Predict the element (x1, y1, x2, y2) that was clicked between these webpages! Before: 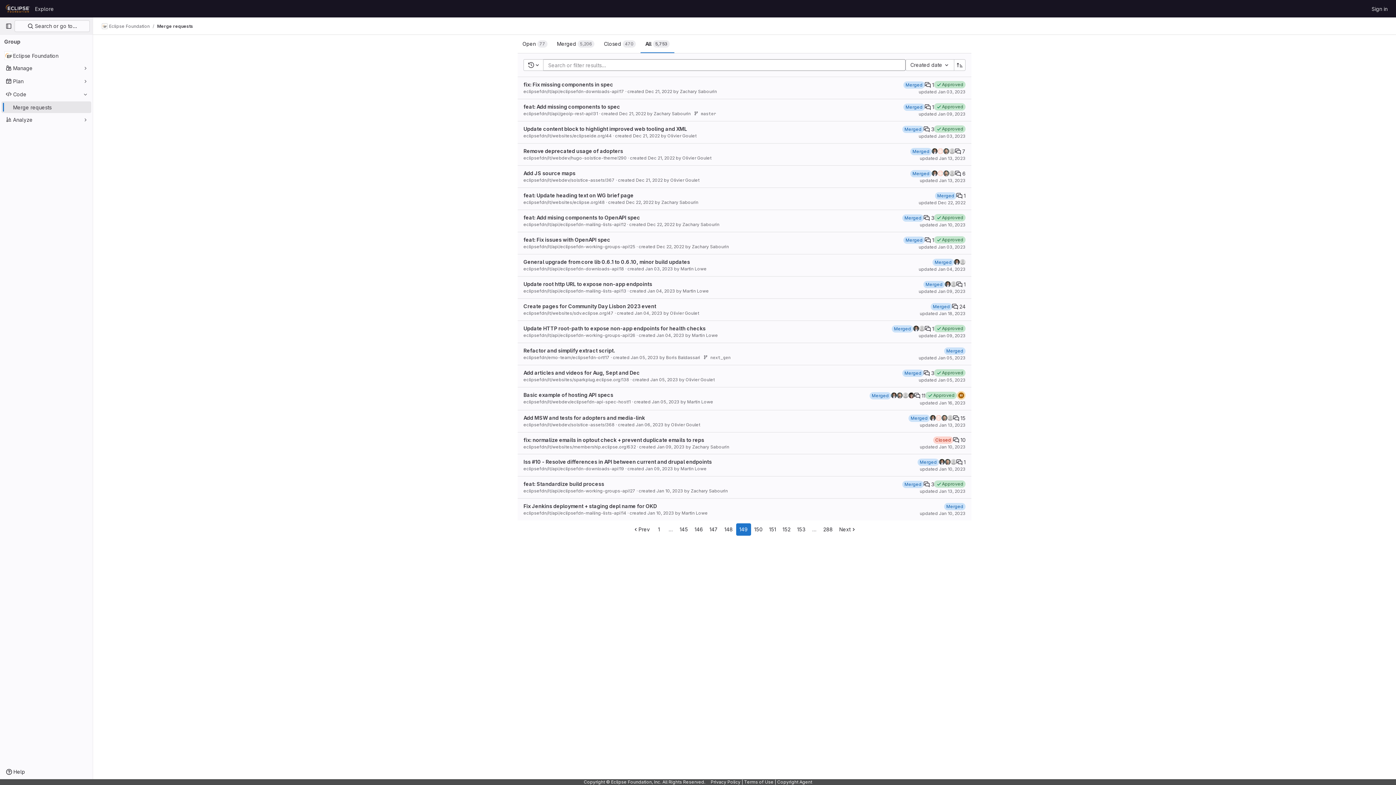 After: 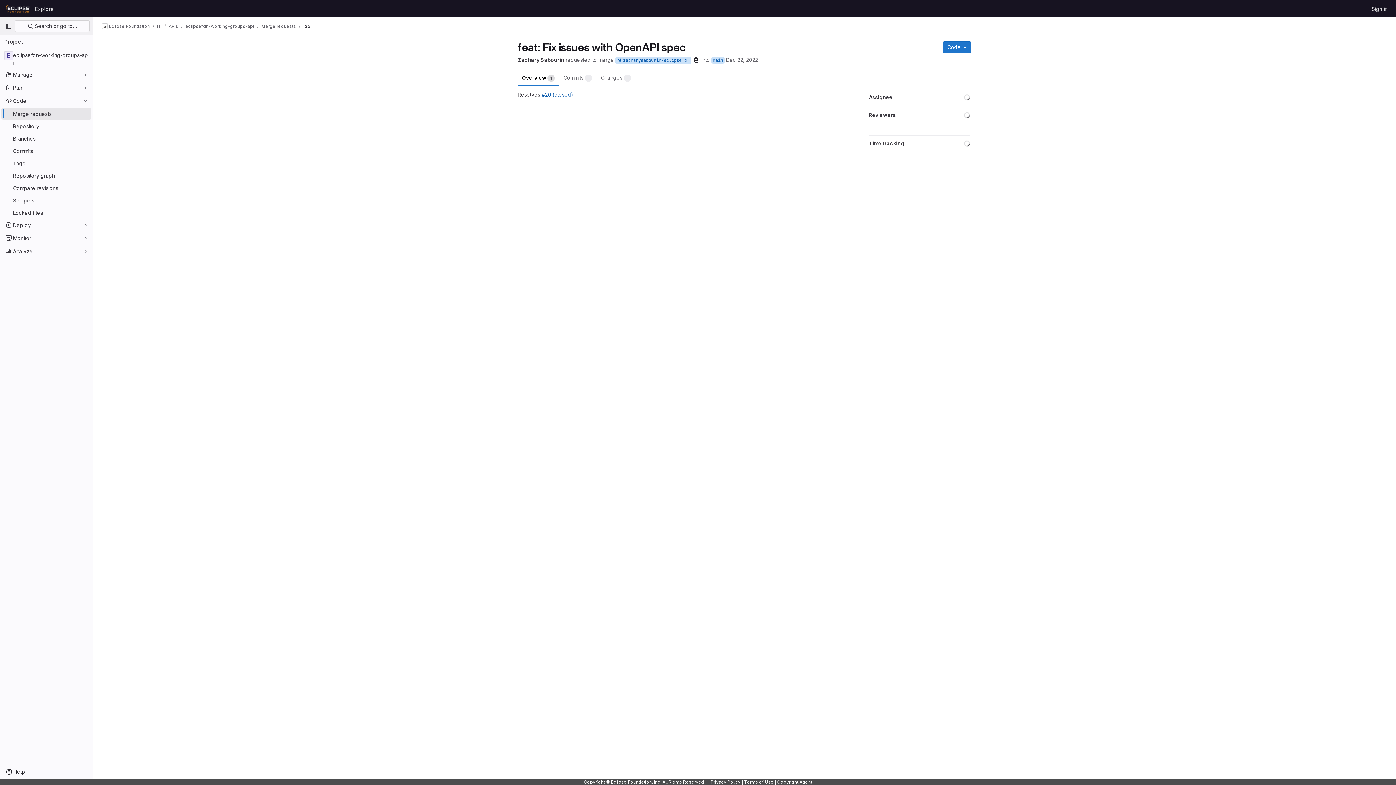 Action: label: feat: Fix issues with OpenAPI spec bbox: (523, 236, 610, 242)